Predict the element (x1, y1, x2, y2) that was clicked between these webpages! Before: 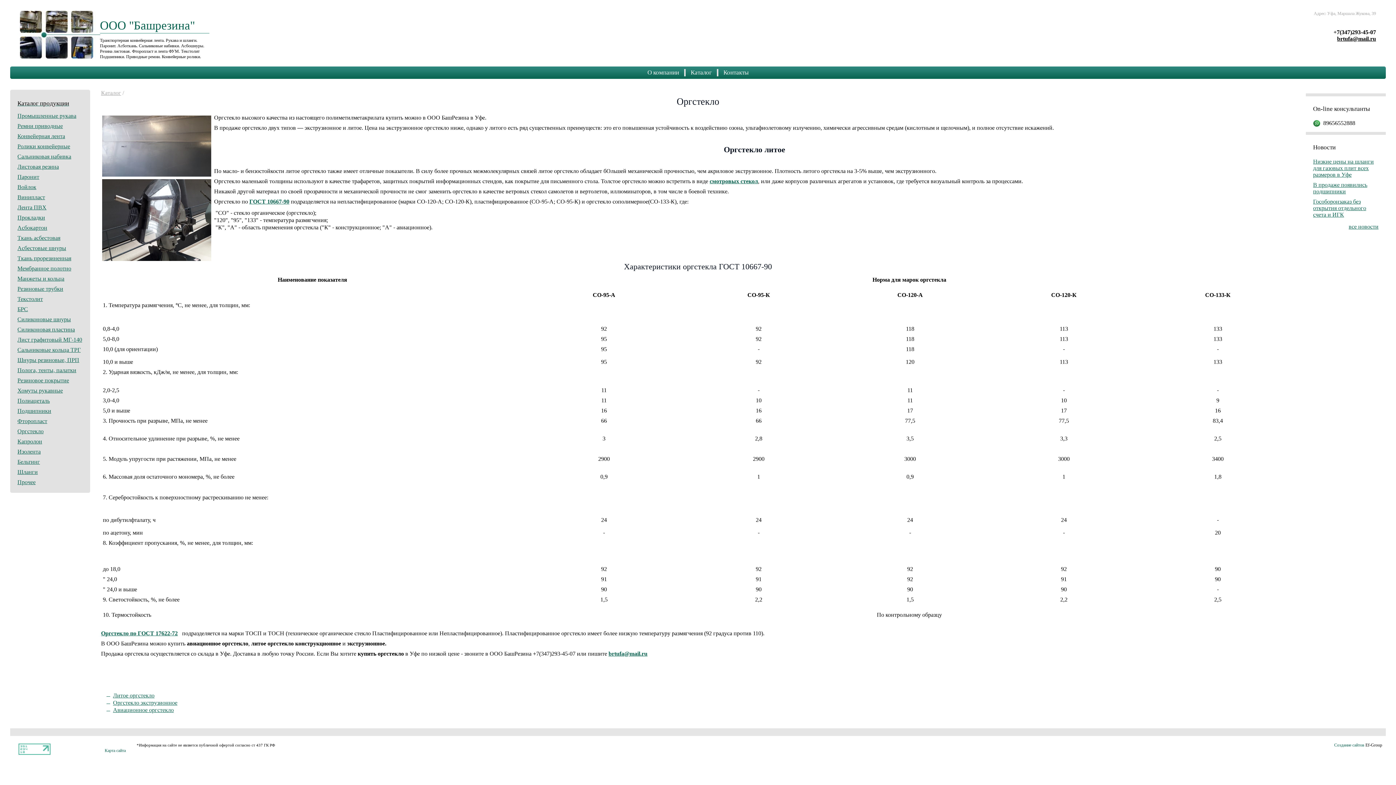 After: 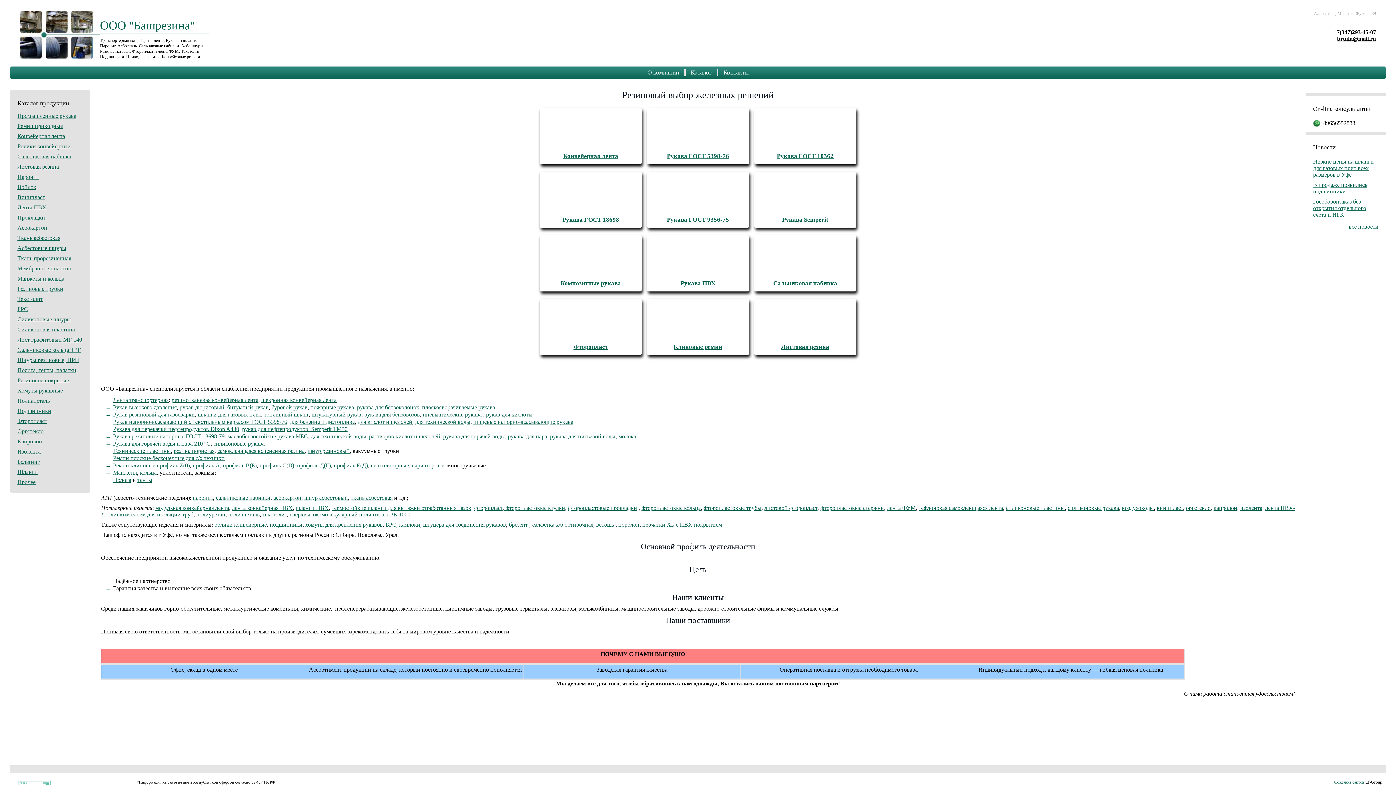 Action: bbox: (100, 18, 194, 32) label: ООО "Башрезина"